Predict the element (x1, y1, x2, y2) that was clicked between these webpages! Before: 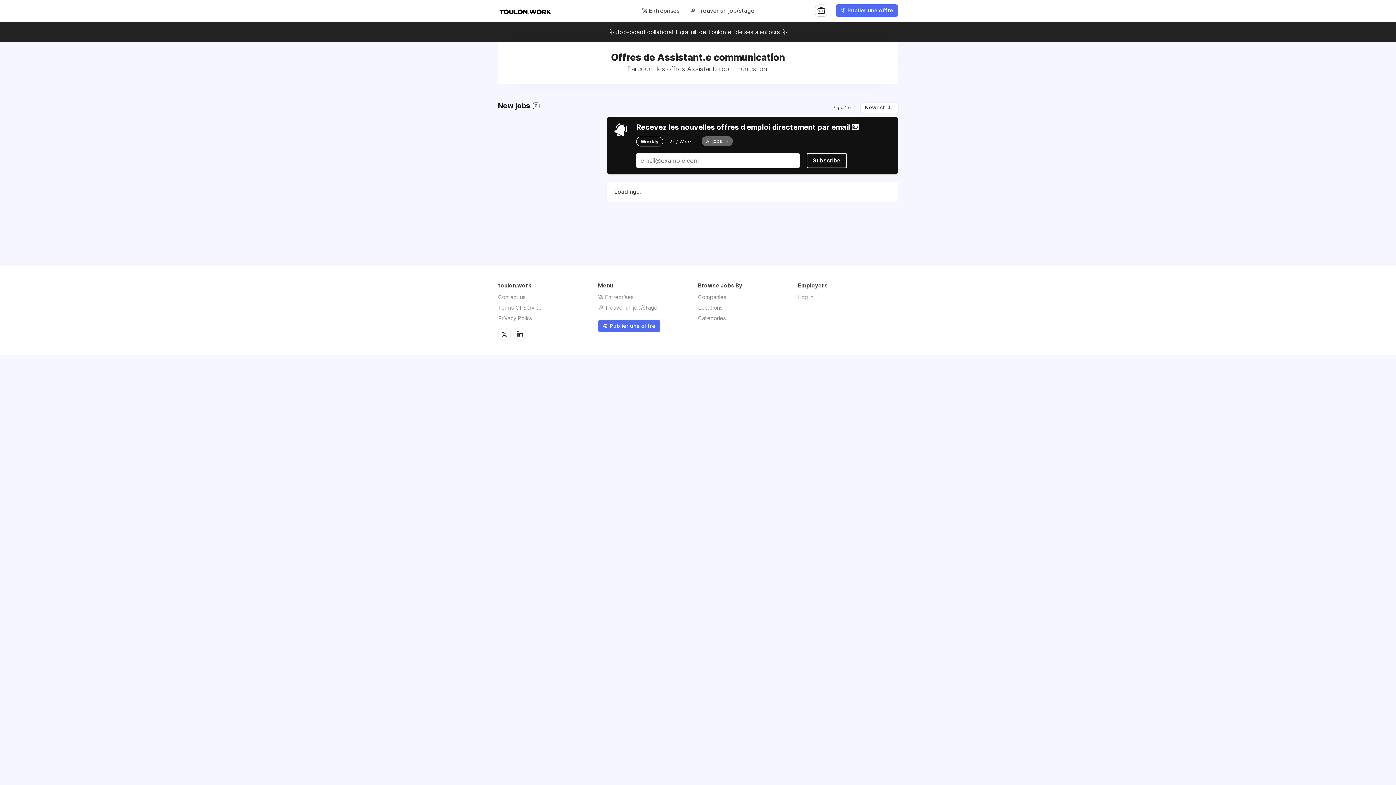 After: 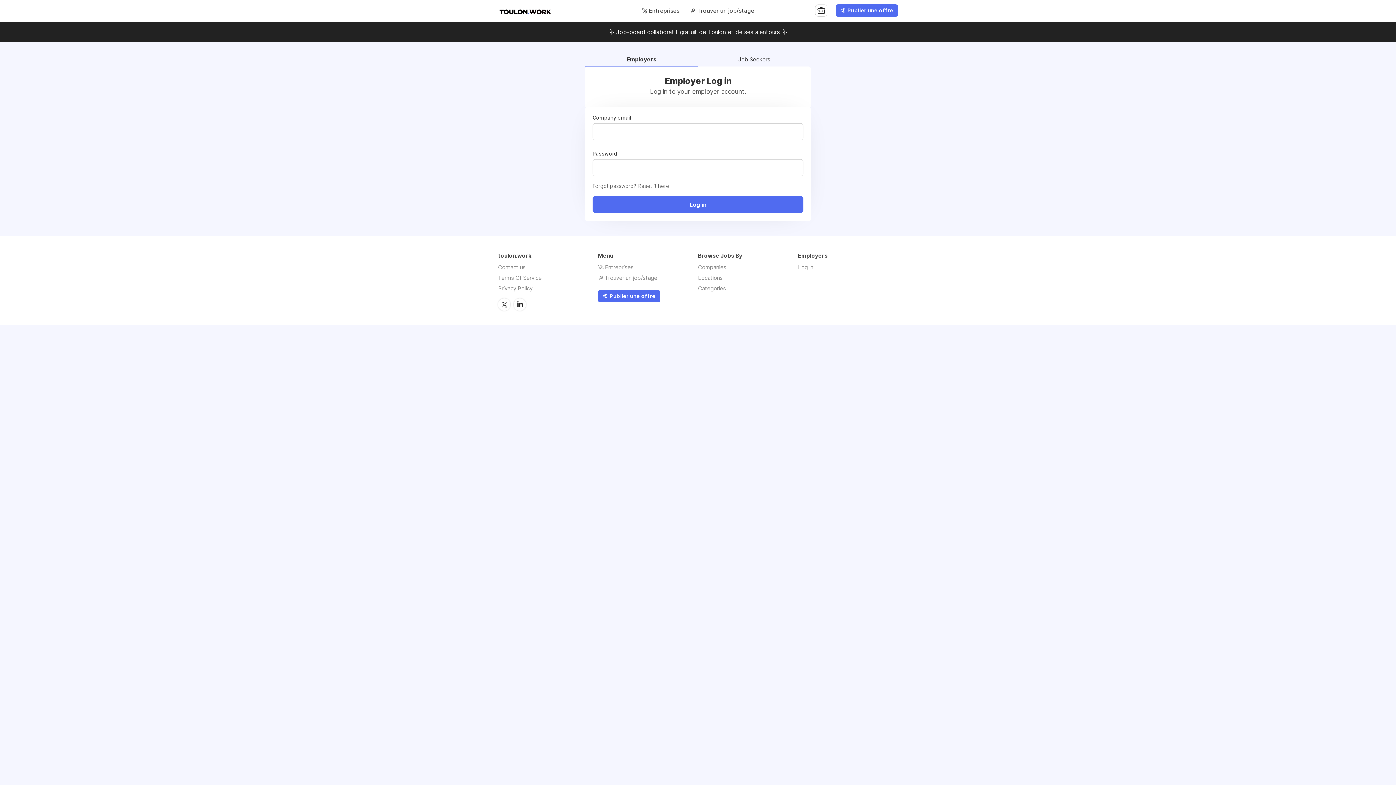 Action: label: Log in bbox: (798, 293, 813, 300)